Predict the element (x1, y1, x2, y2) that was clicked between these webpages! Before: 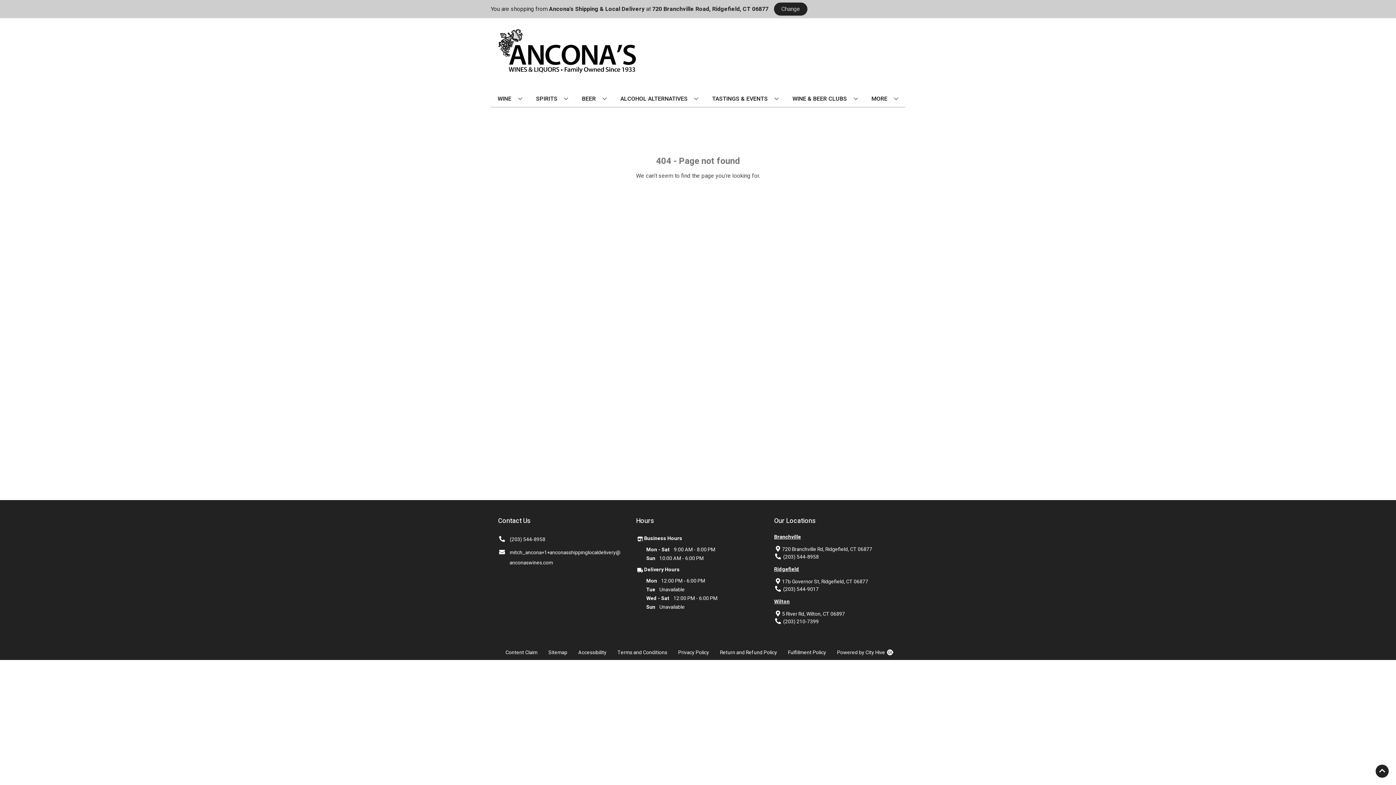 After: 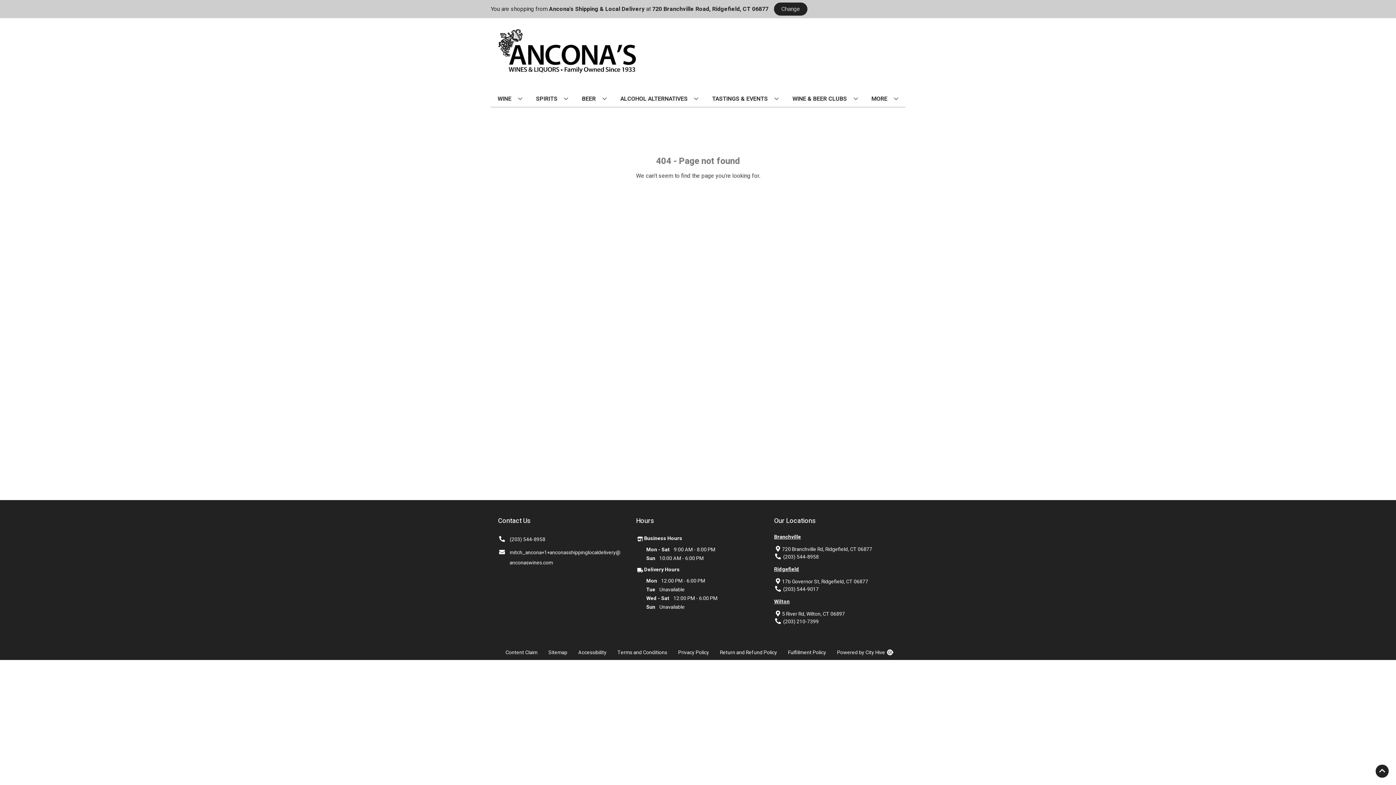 Action: bbox: (543, 645, 572, 660) label: Opens Sitemap in a new tab